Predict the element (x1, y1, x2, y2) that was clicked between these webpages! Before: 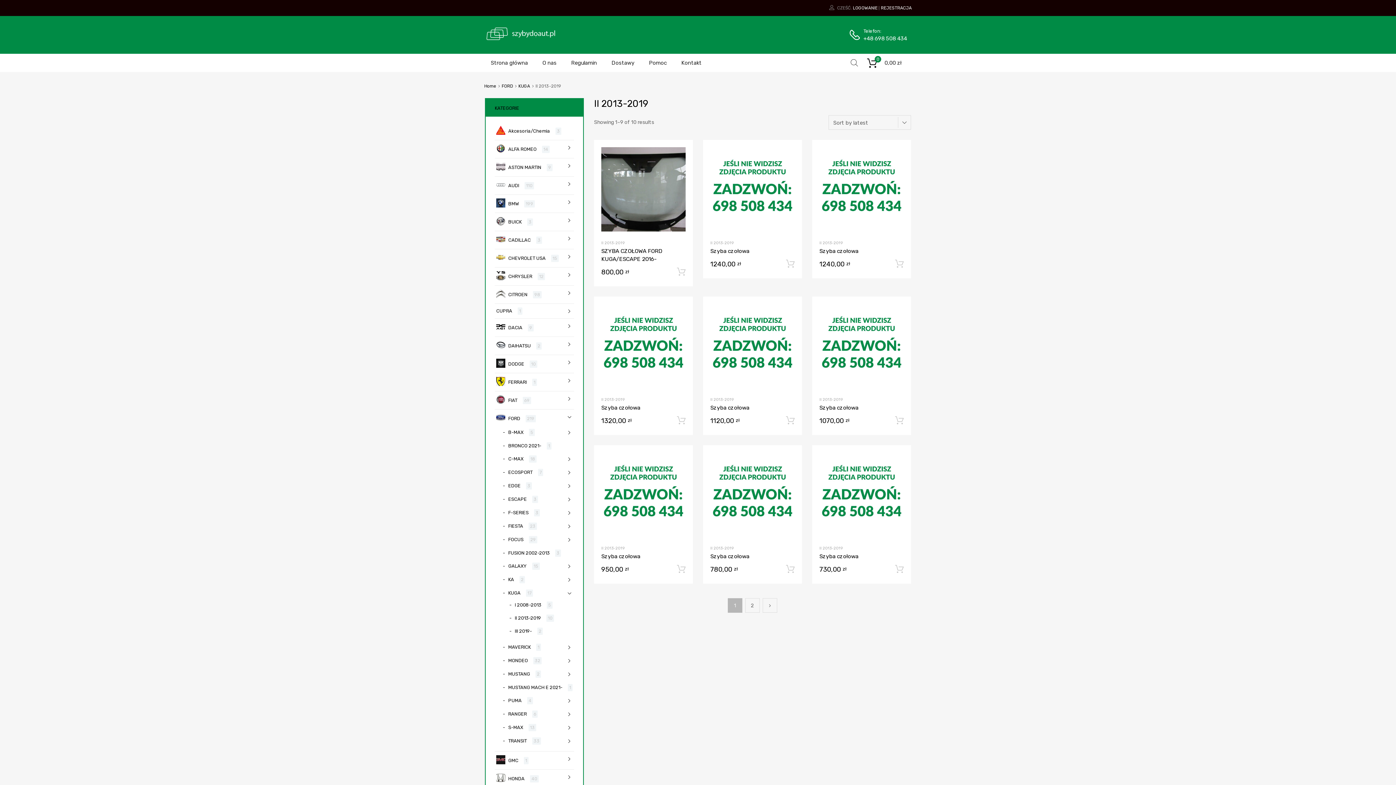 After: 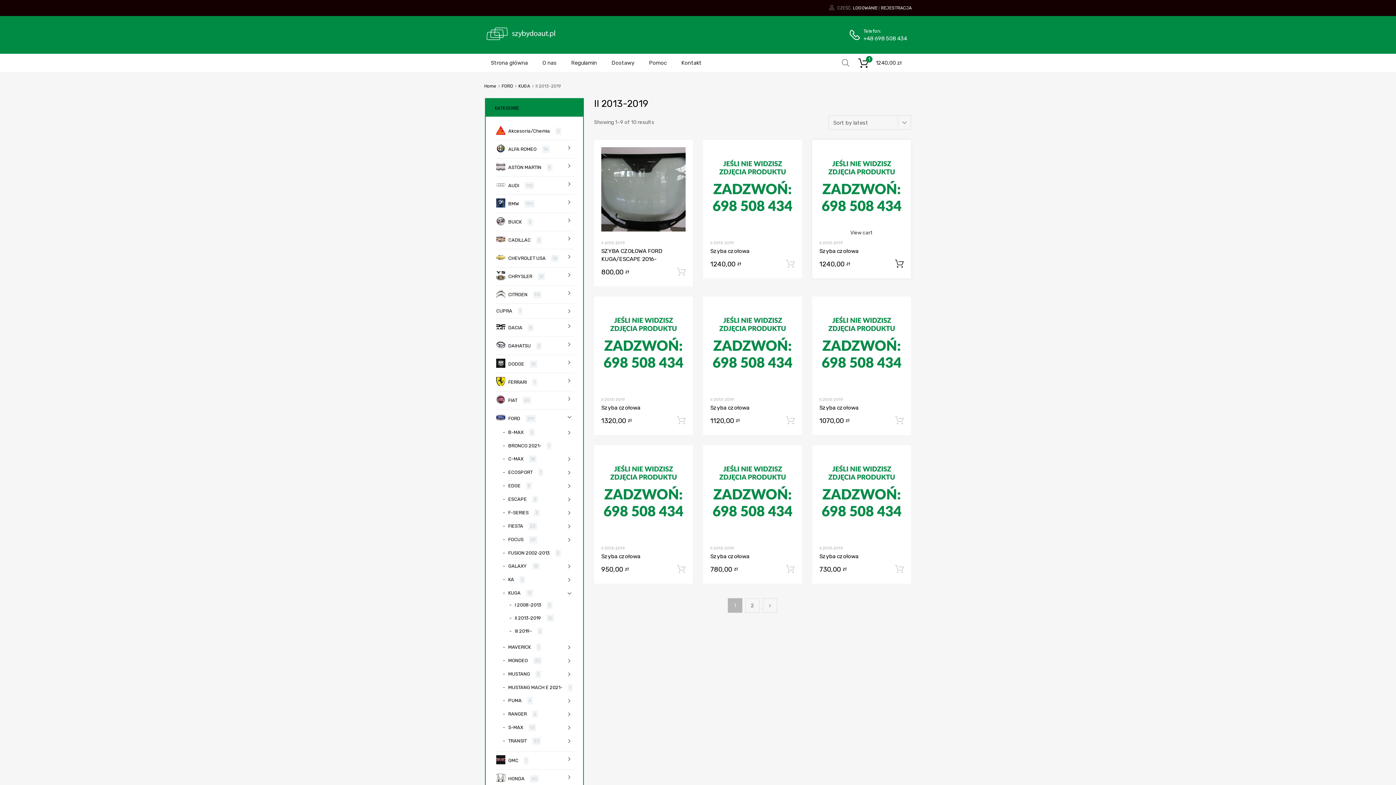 Action: bbox: (895, 259, 904, 268) label: Add “Szyba czołowa” to your cart